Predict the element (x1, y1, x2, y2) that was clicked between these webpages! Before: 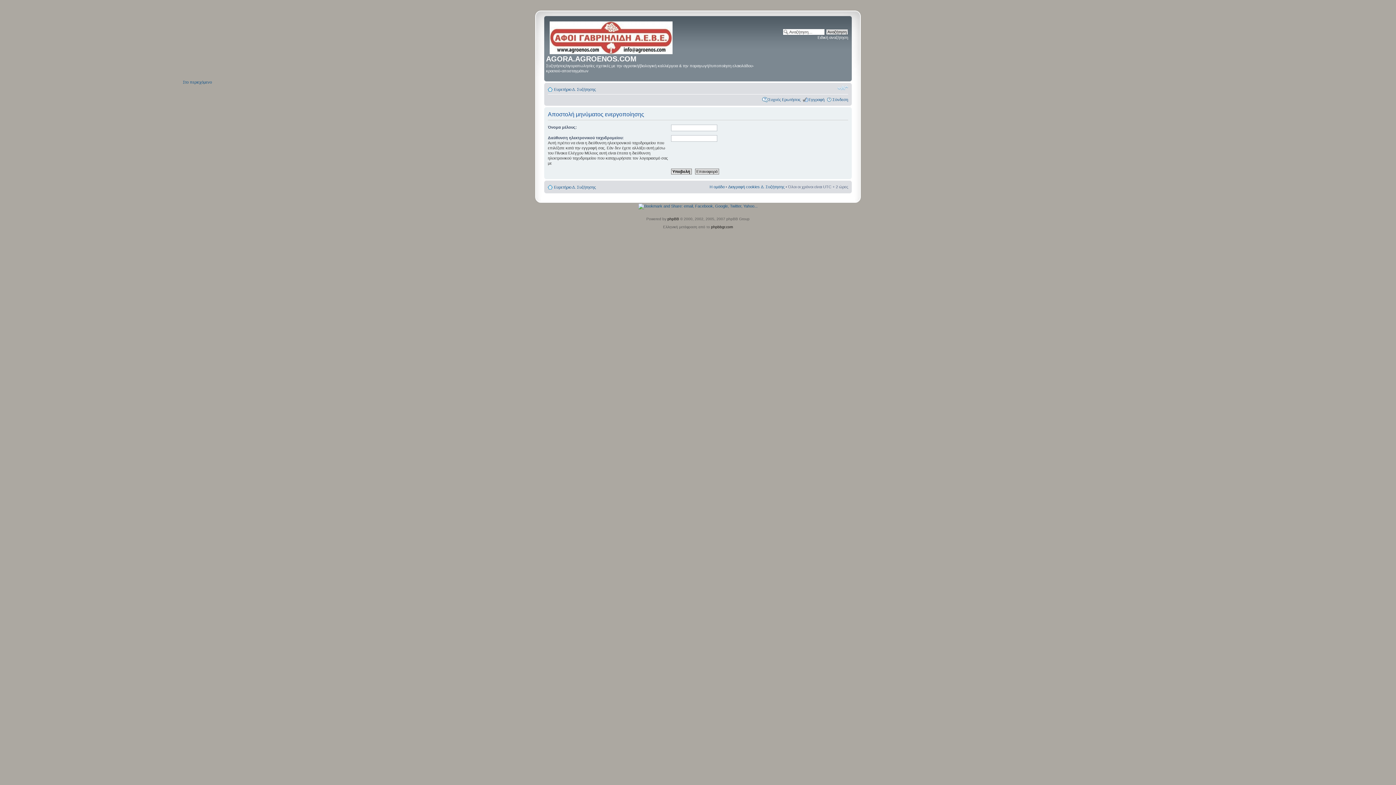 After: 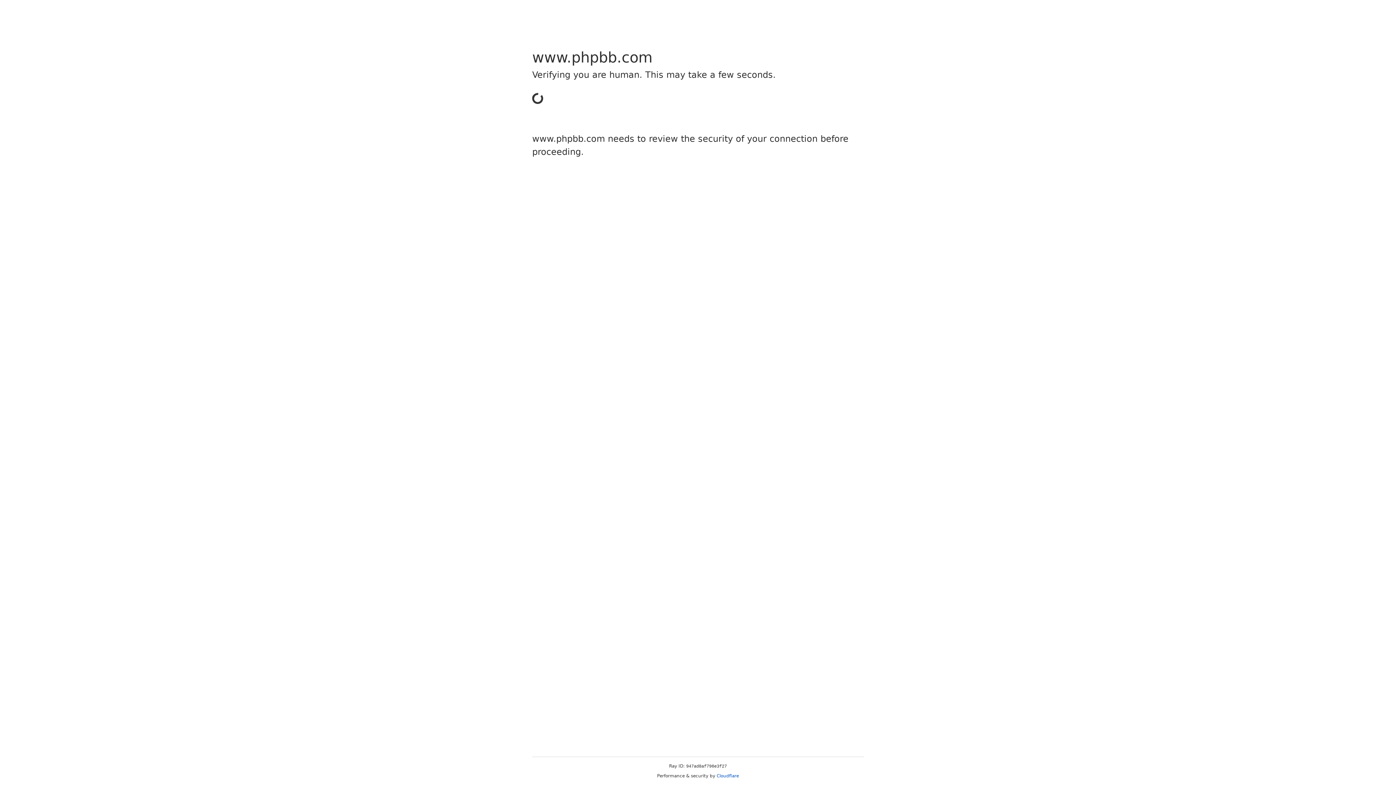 Action: bbox: (667, 217, 679, 221) label: phpBB